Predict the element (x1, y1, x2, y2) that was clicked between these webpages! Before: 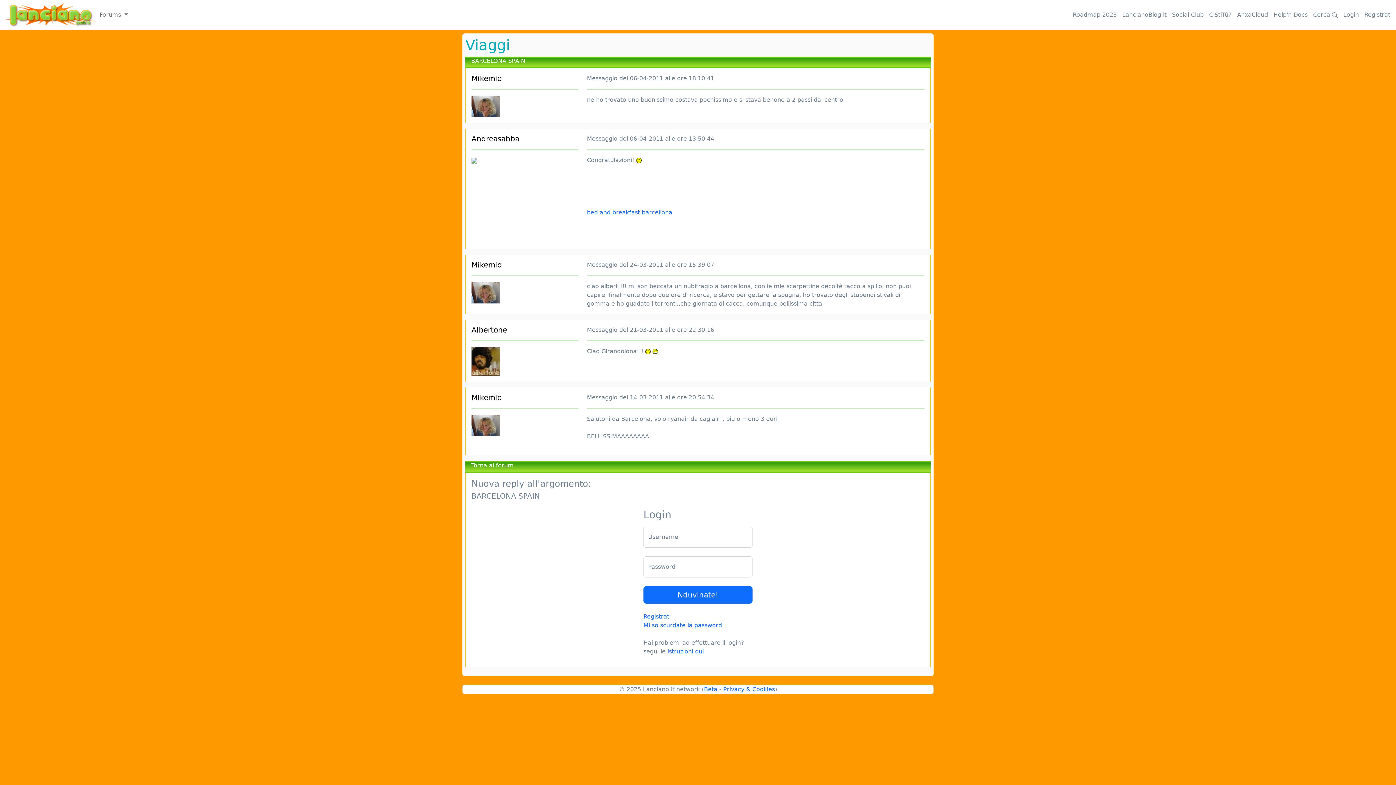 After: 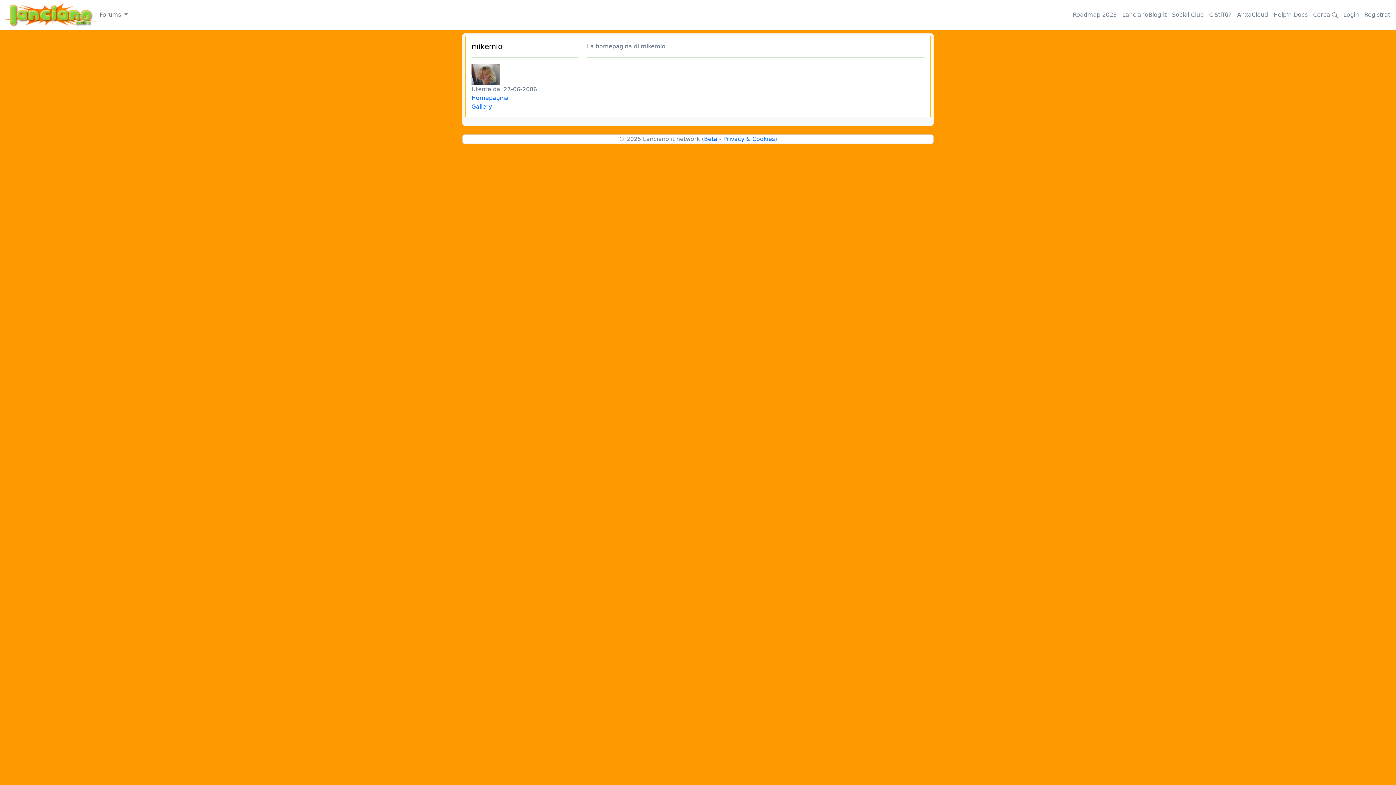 Action: label: Mikemio bbox: (471, 260, 501, 269)